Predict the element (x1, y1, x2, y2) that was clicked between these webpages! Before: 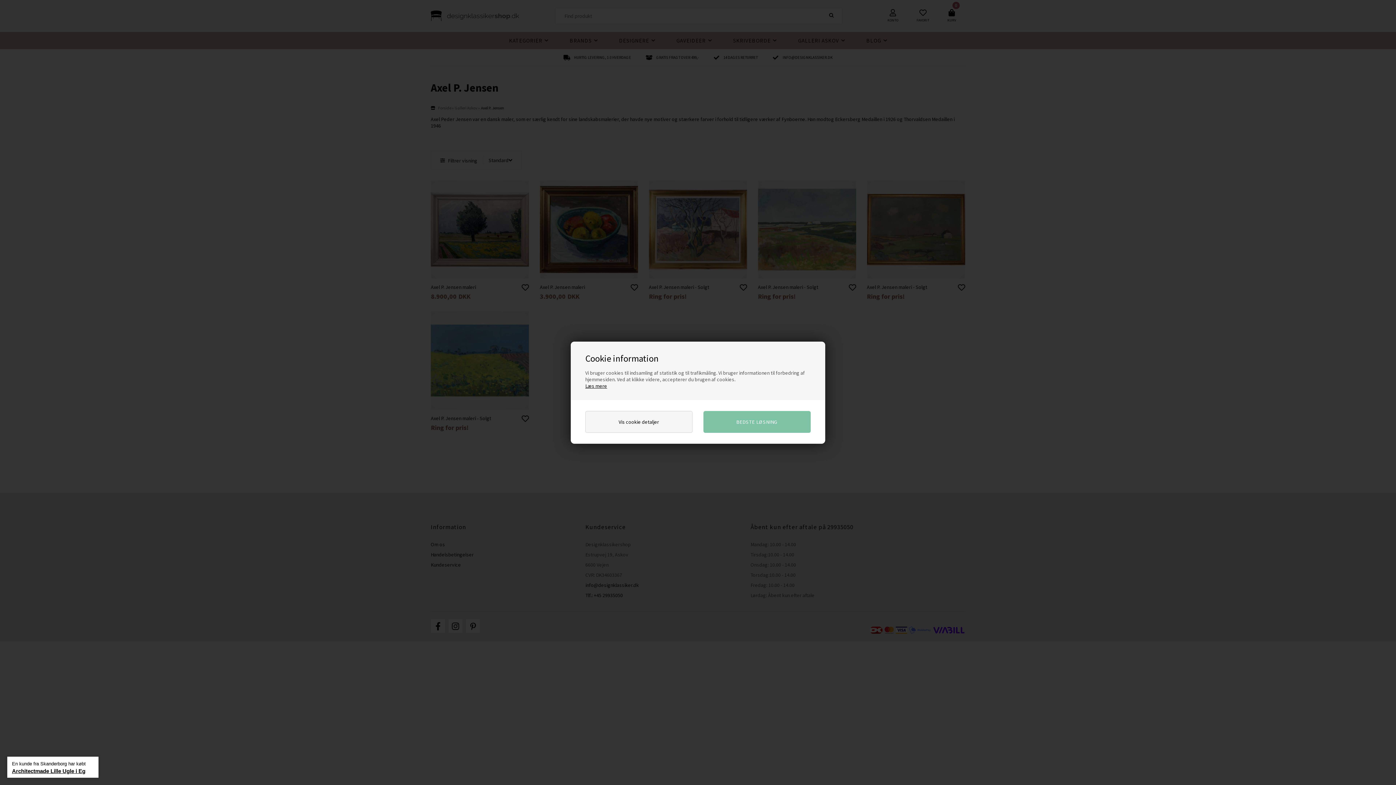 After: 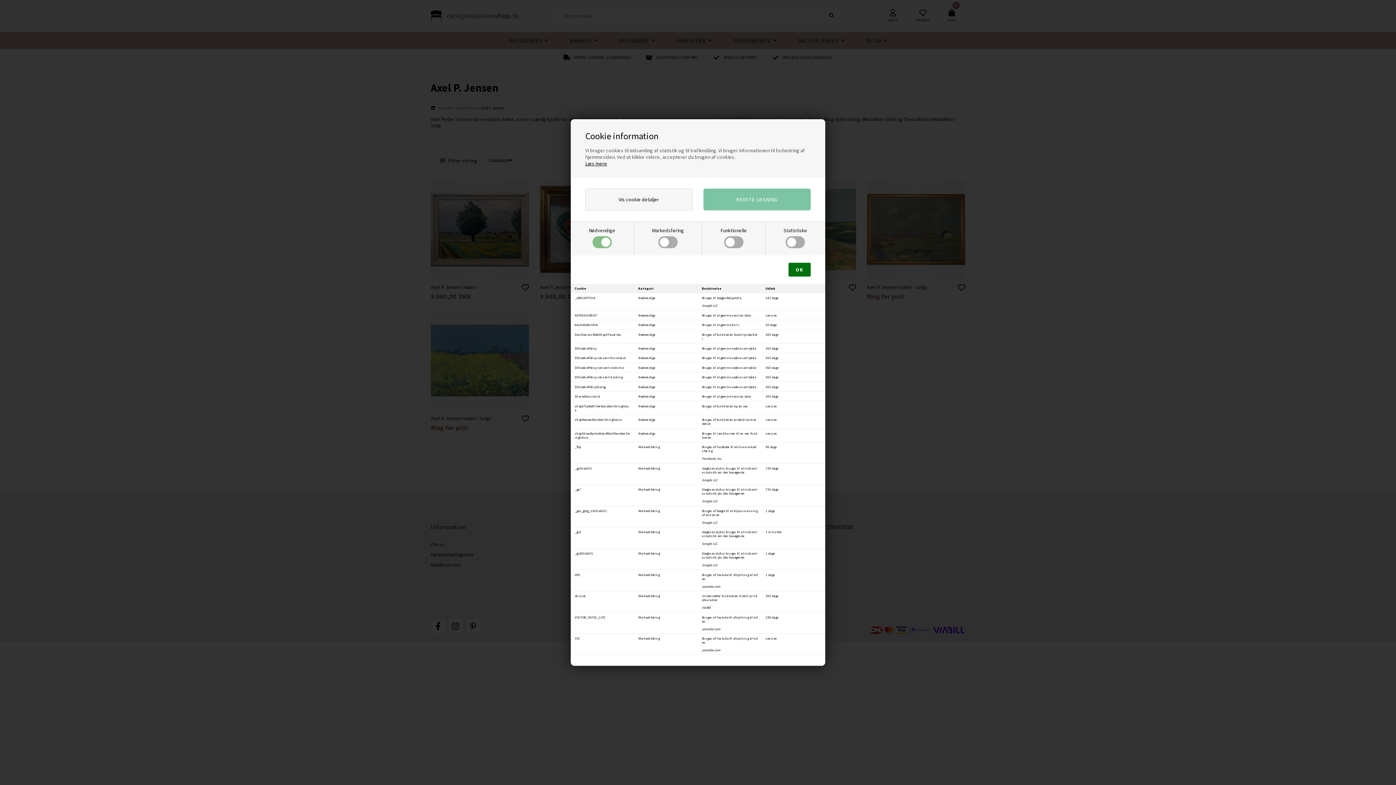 Action: bbox: (585, 411, 692, 432) label: Vis cookie detaljer